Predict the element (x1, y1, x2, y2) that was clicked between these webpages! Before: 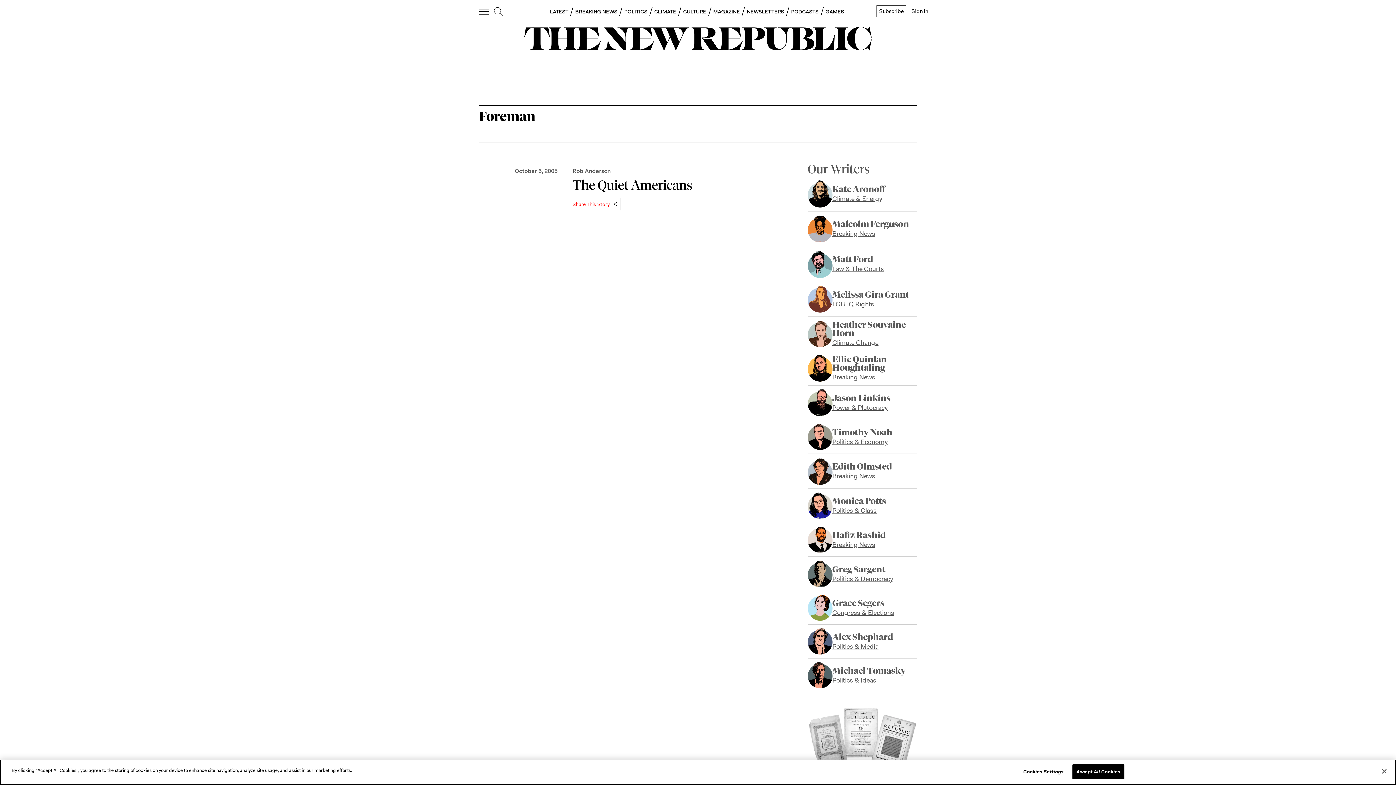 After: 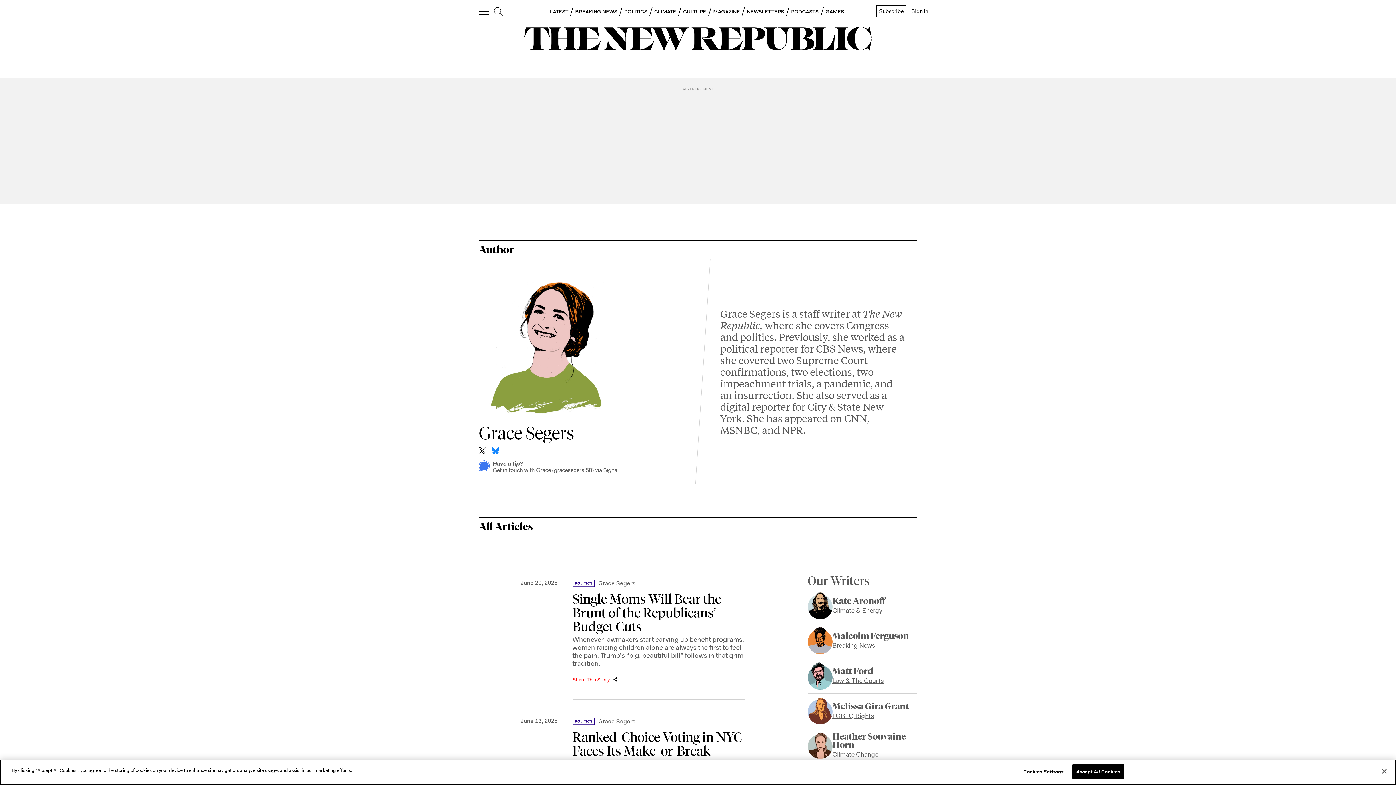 Action: bbox: (832, 599, 894, 616) label: Grace Segers
Congress & Elections